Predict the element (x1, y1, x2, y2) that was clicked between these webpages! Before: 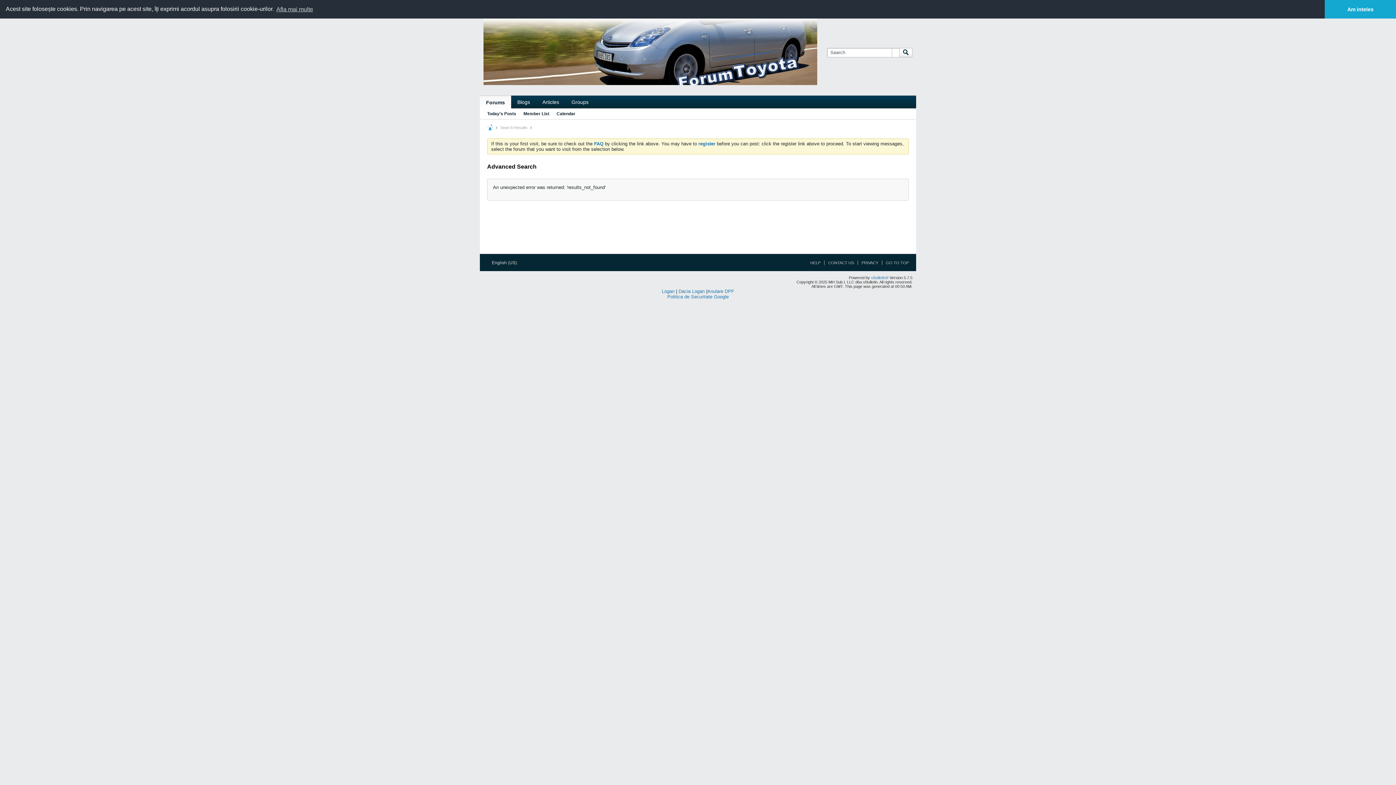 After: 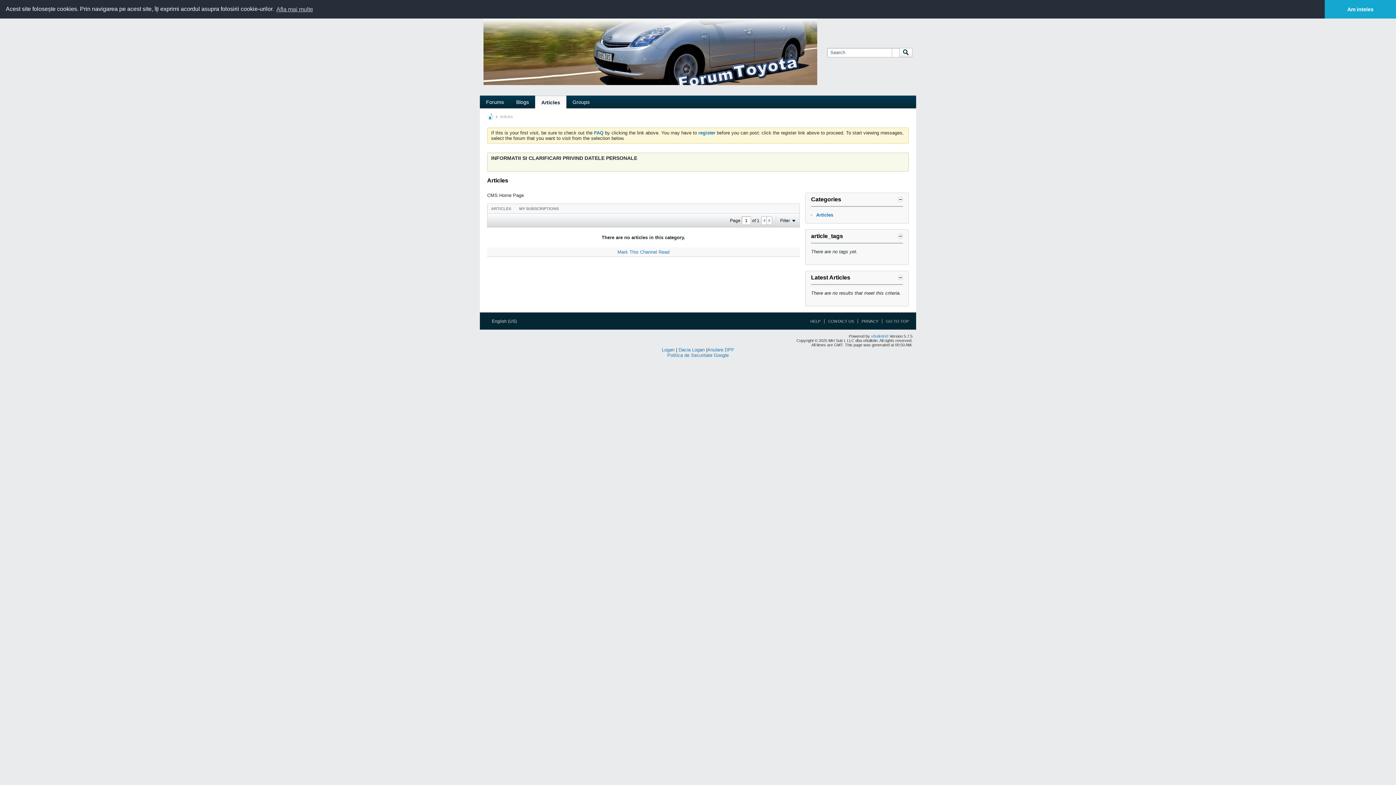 Action: bbox: (536, 95, 565, 108) label: Articles